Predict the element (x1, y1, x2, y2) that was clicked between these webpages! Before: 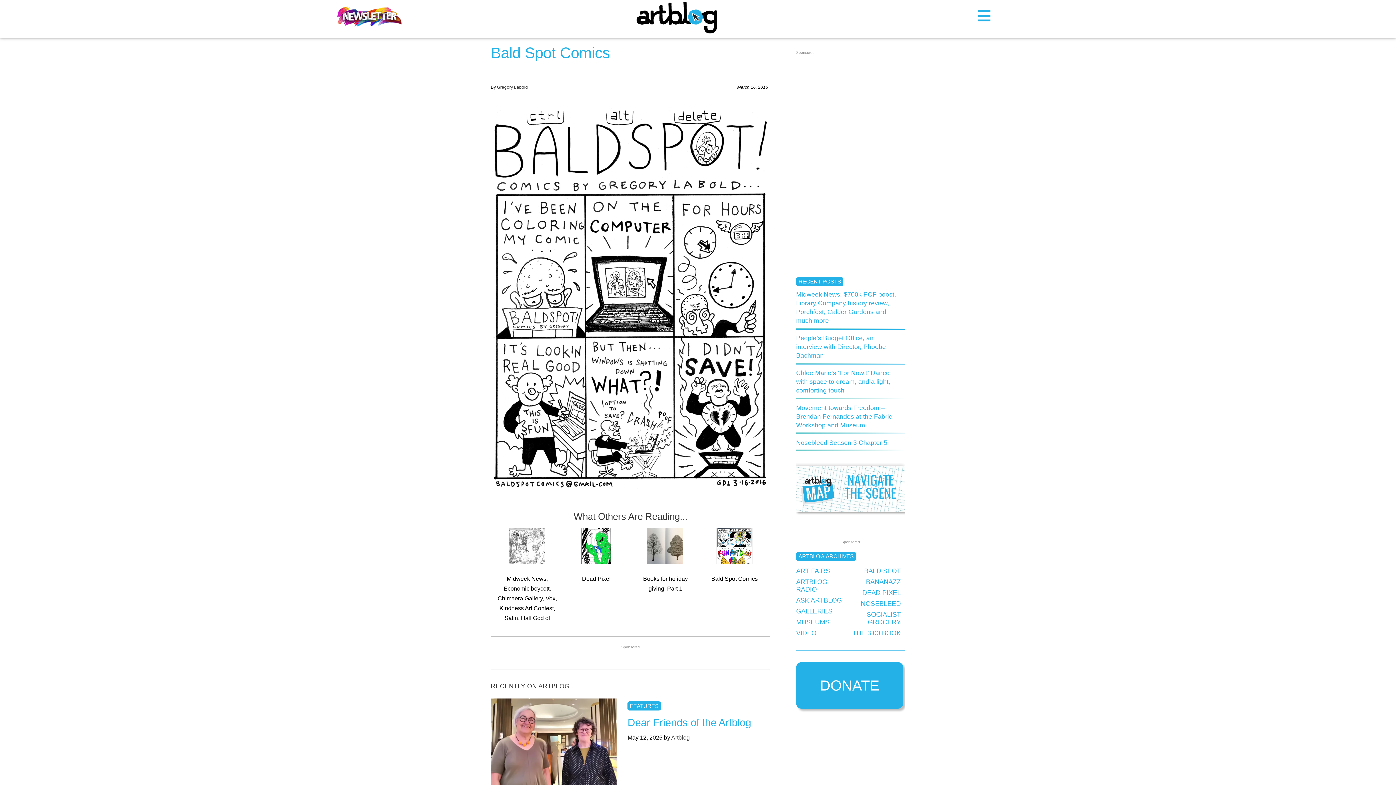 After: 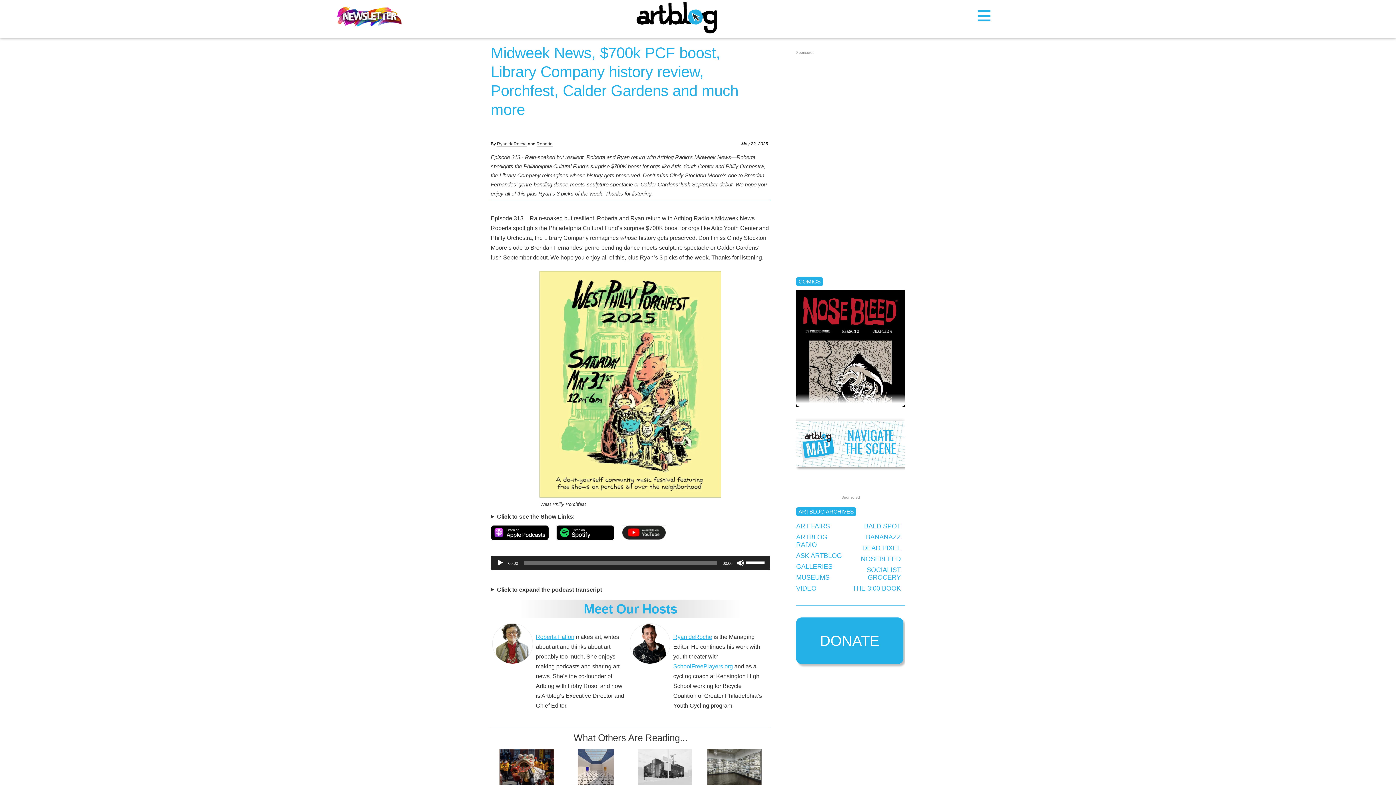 Action: bbox: (796, 286, 905, 329) label: Midweek News, $700k PCF boost, Library Company history review, Porchfest, Calder Gardens and much more